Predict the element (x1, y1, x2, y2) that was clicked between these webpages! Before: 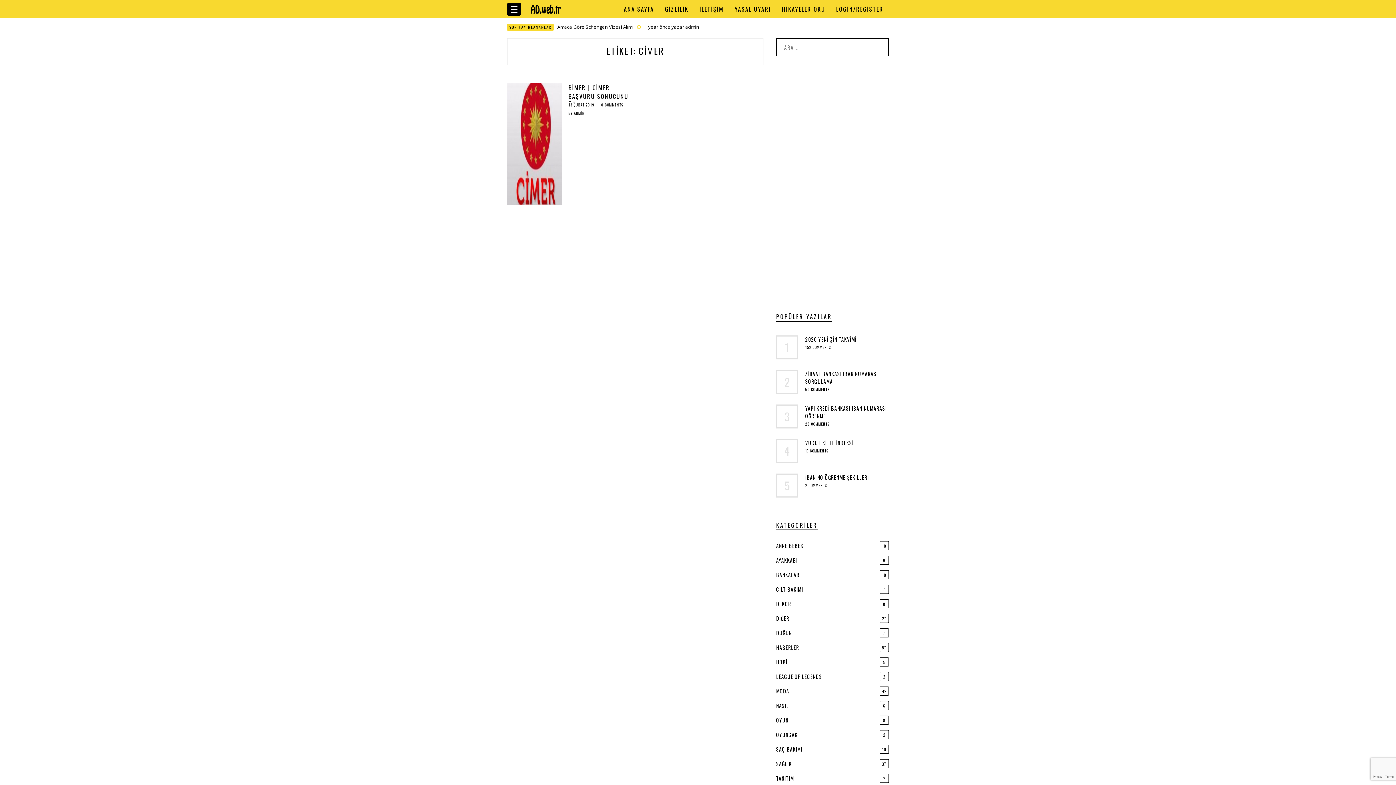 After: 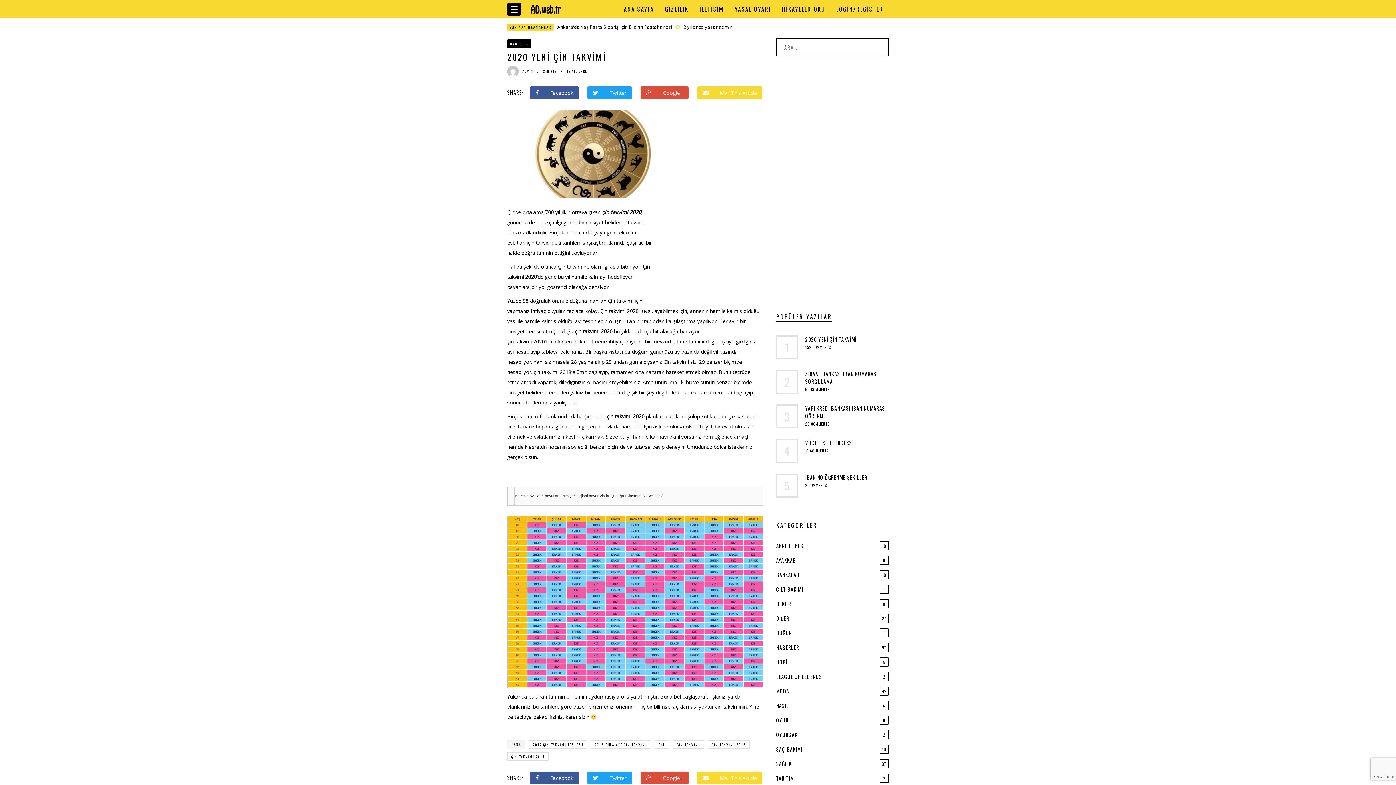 Action: label: 2020 YENİ ÇİN TAKVİMİ bbox: (805, 335, 889, 343)